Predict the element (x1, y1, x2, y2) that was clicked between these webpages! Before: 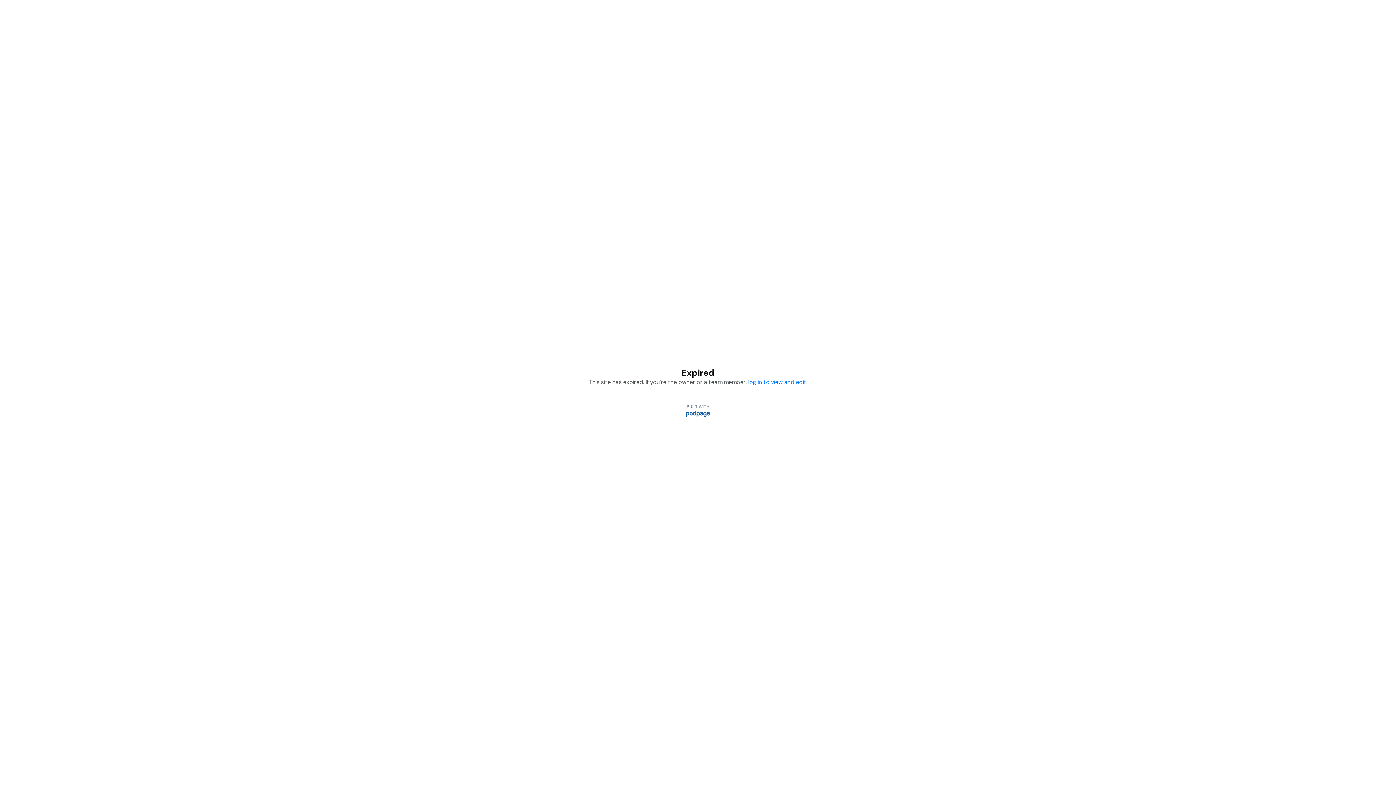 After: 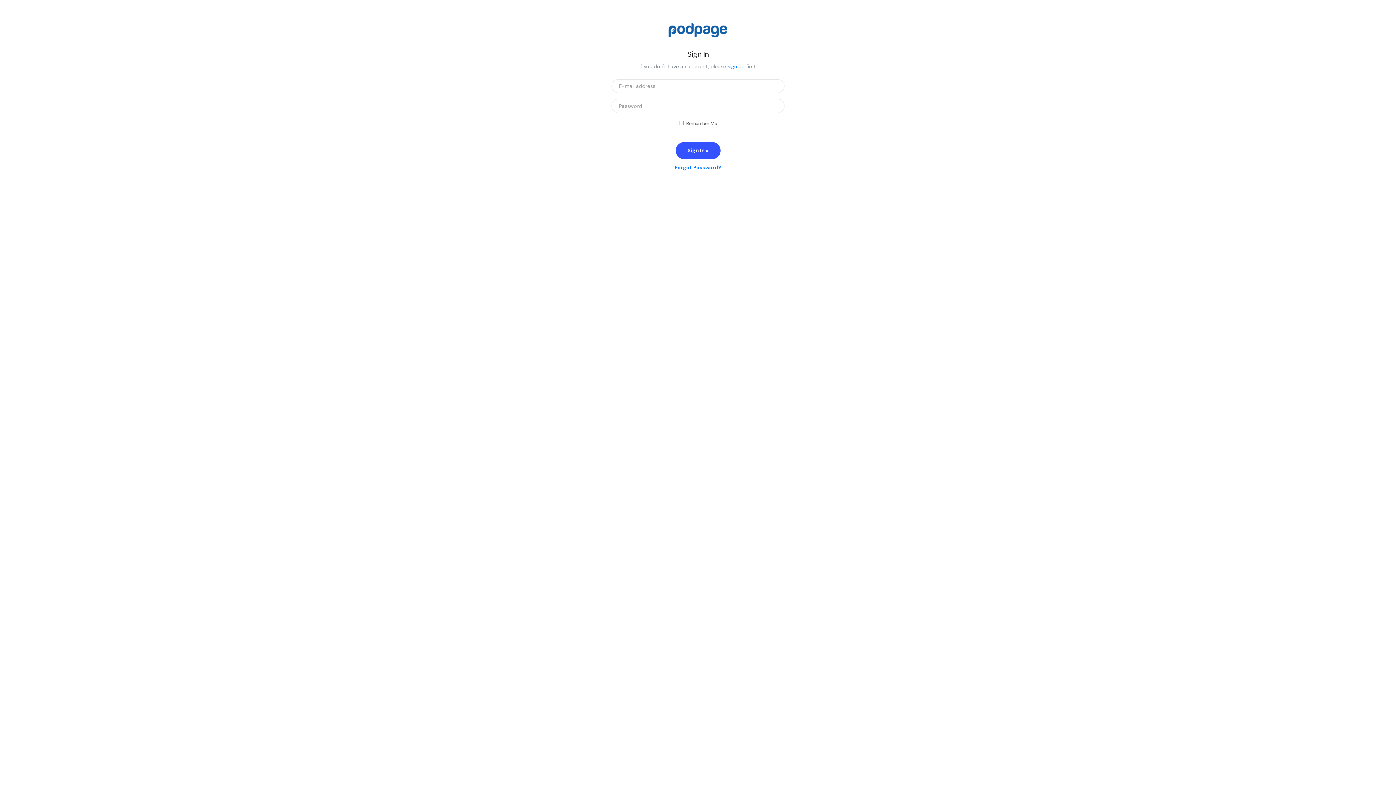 Action: bbox: (748, 378, 806, 386) label: log in to view and edit